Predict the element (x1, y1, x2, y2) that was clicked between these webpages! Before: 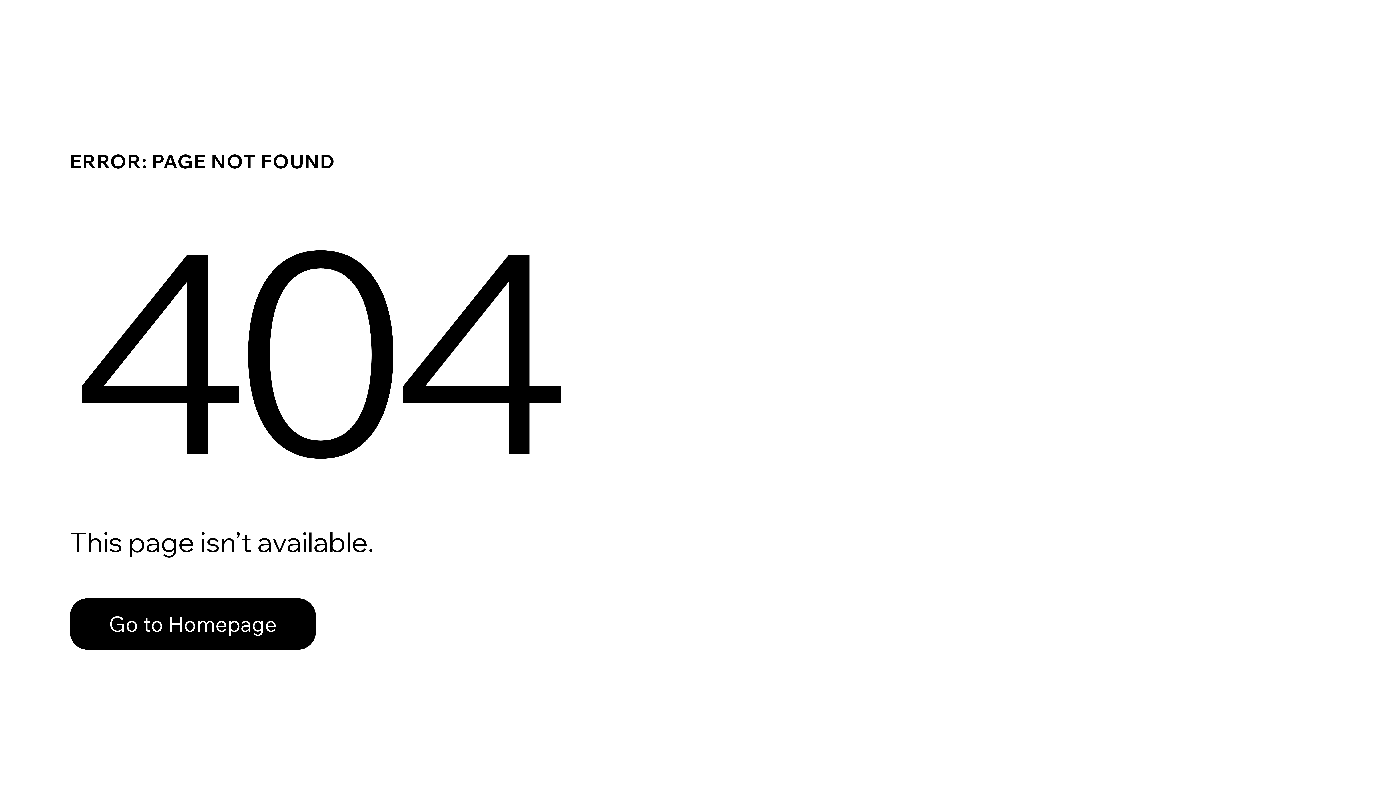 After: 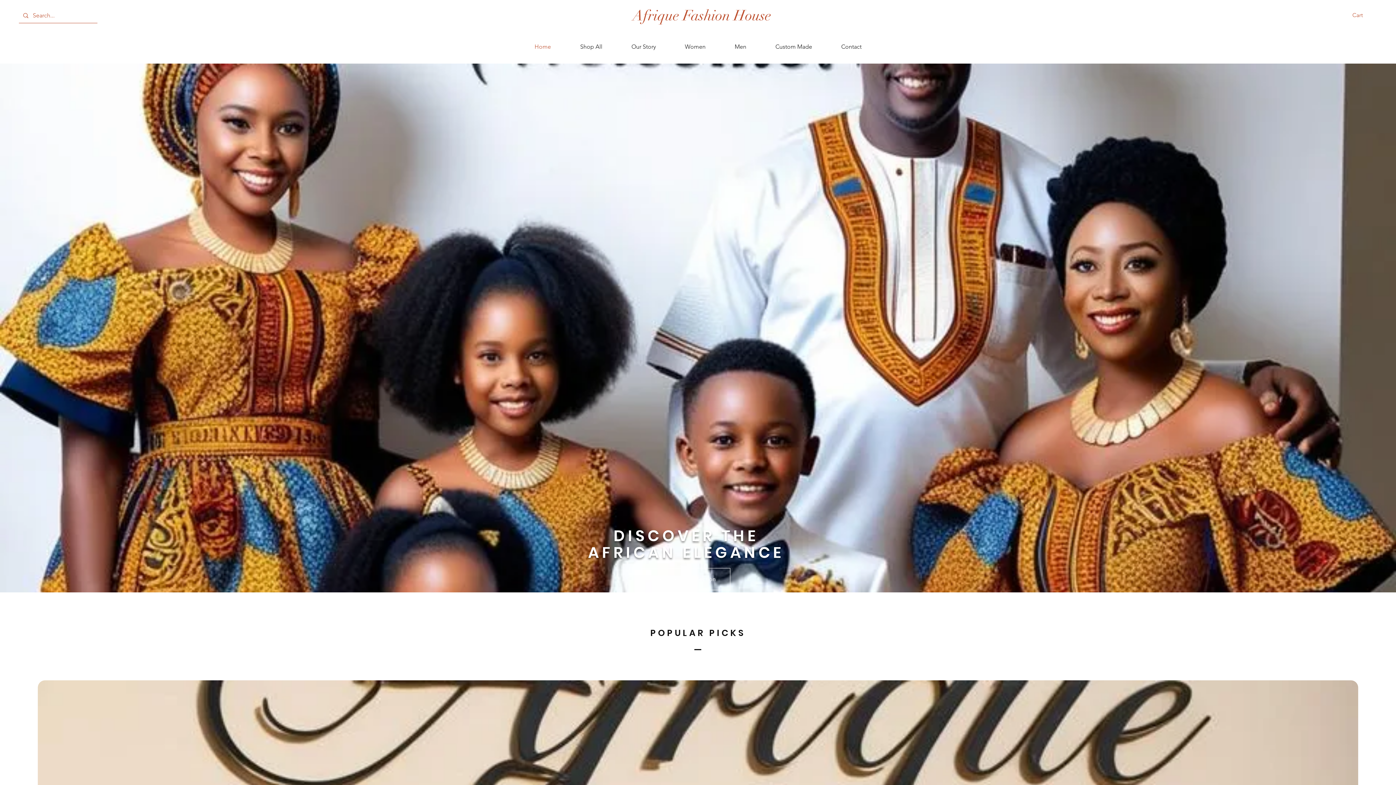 Action: bbox: (69, 598, 316, 650) label: Go to Homepage